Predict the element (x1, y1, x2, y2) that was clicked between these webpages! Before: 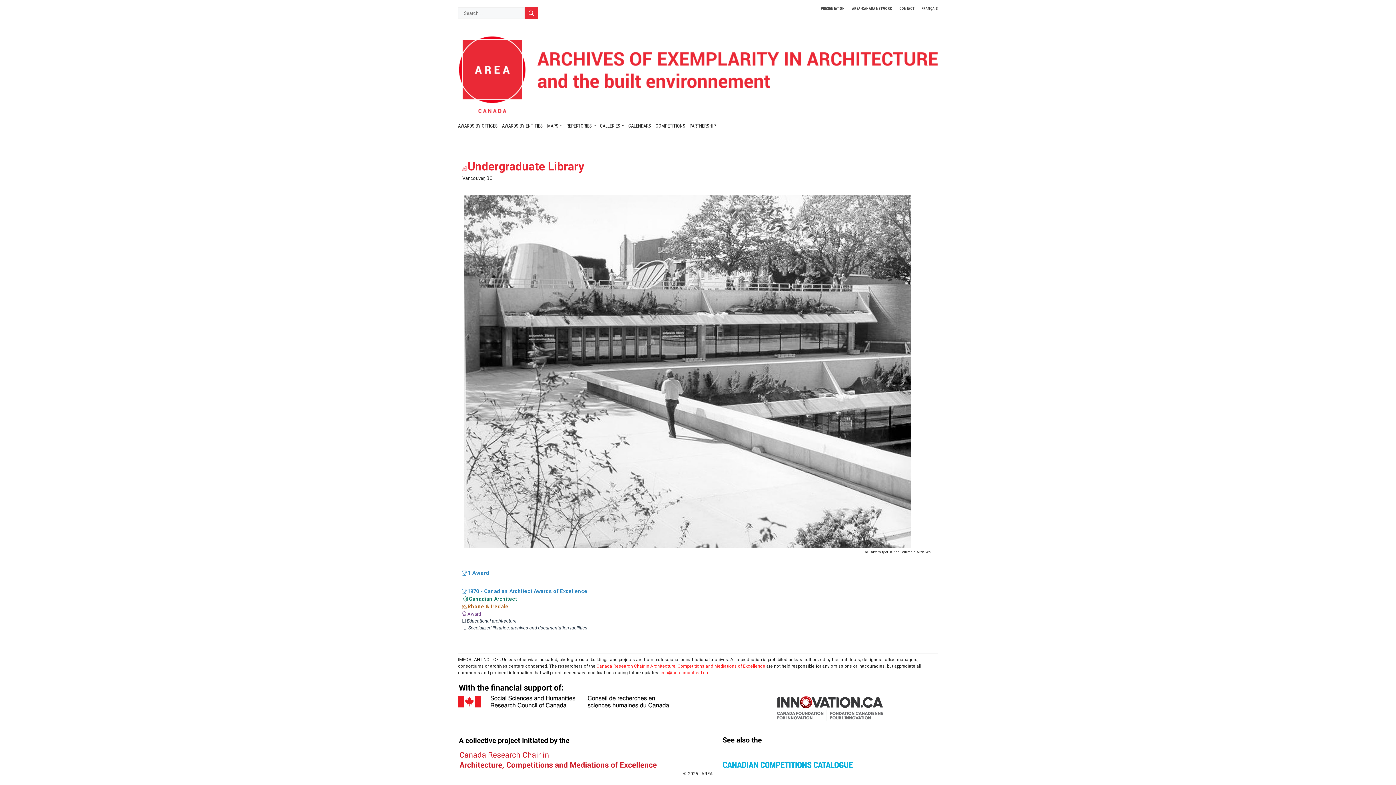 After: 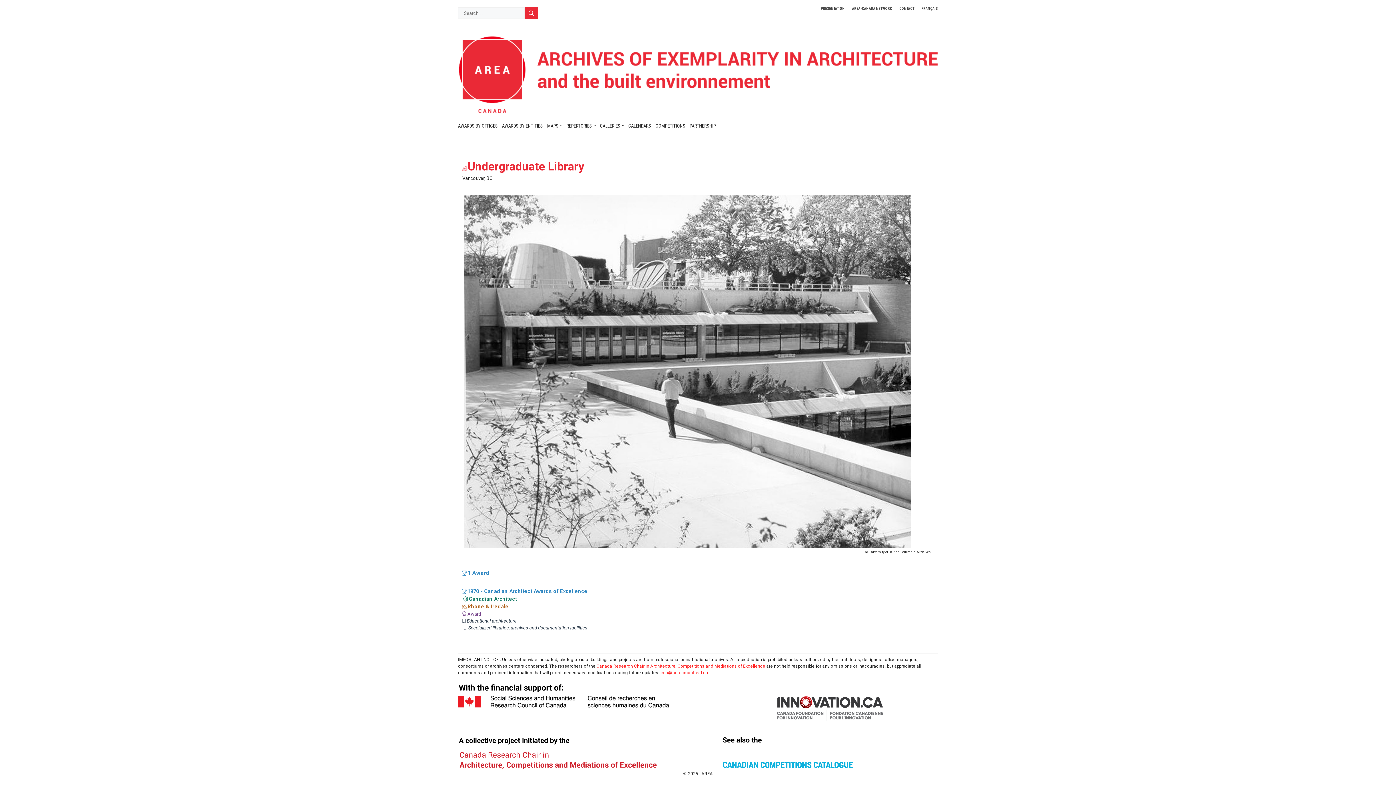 Action: bbox: (458, 749, 674, 756)